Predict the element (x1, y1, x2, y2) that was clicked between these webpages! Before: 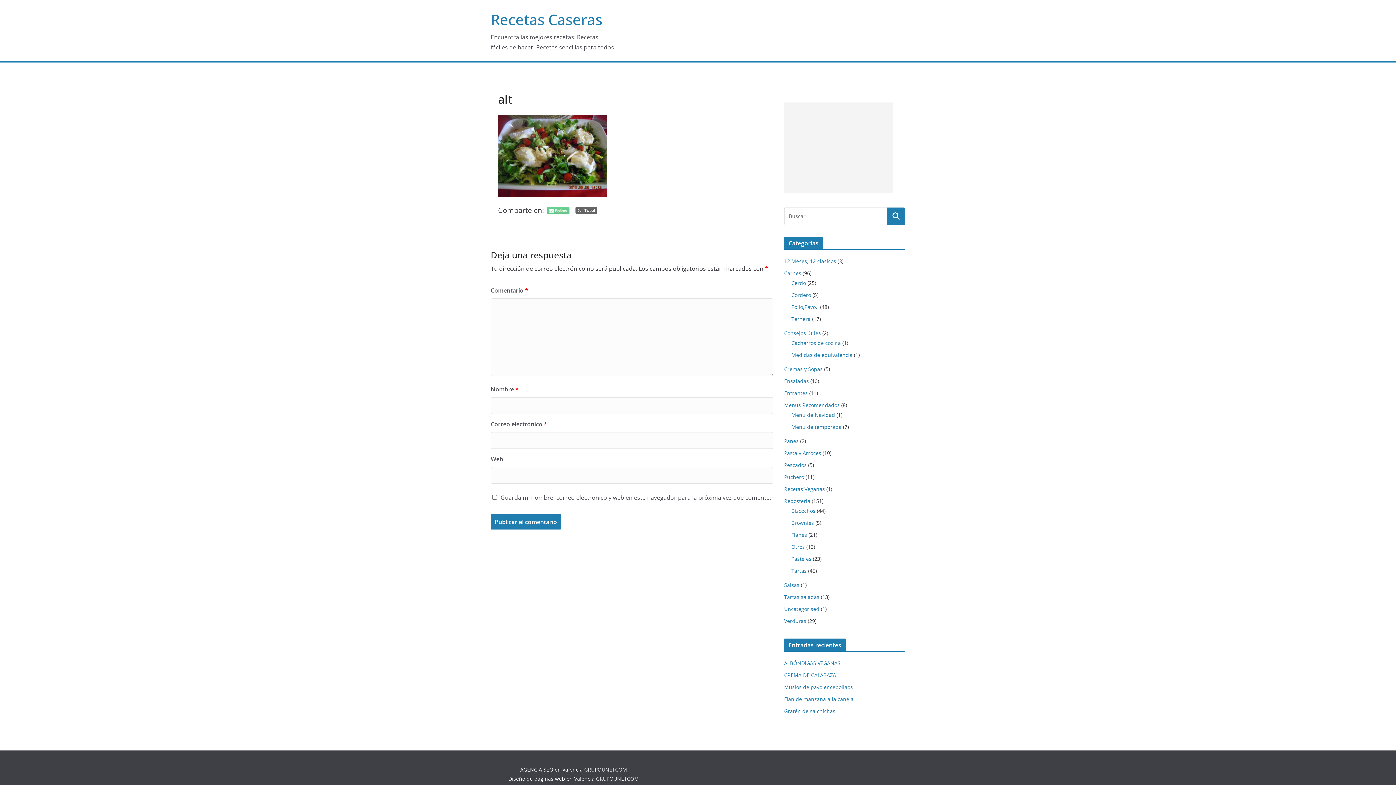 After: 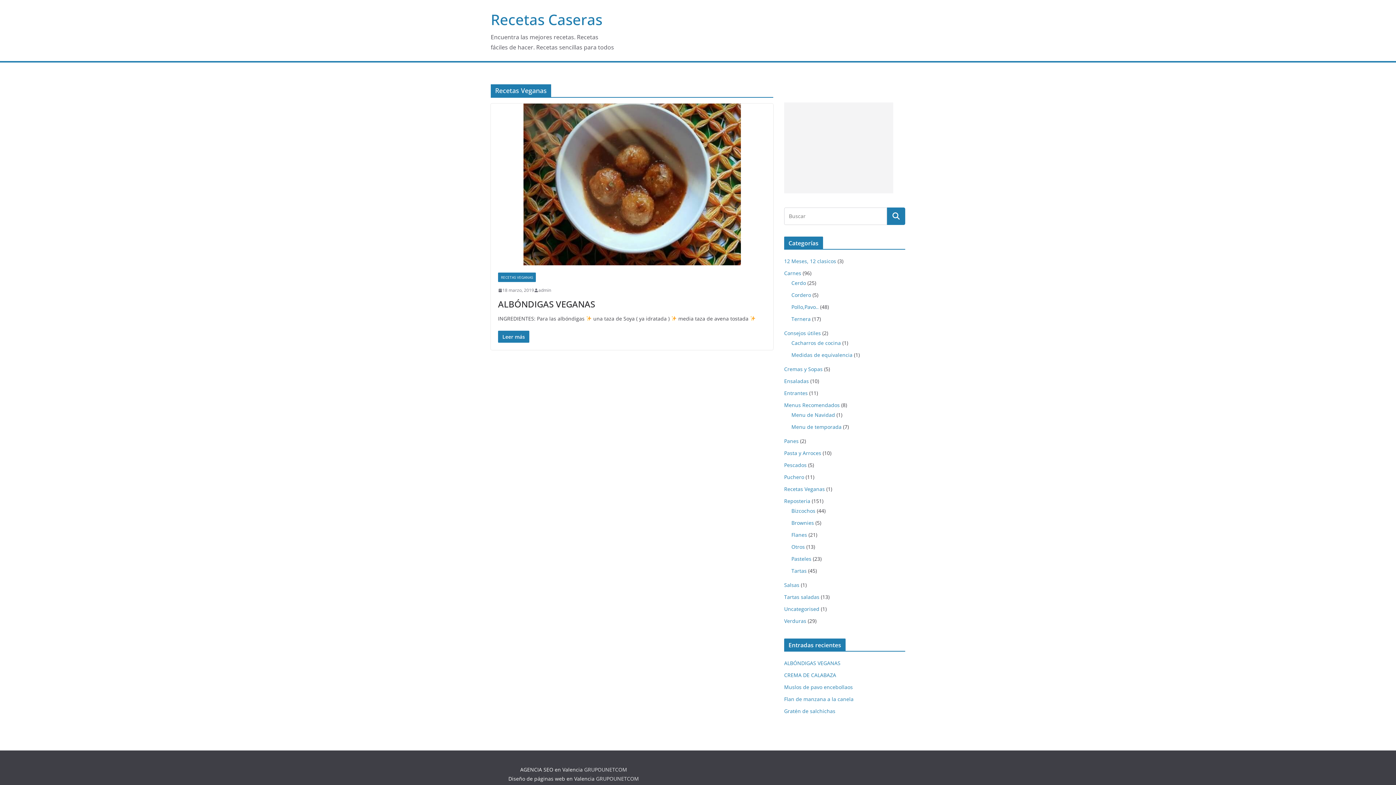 Action: label: Recetas Veganas bbox: (784, 485, 825, 492)